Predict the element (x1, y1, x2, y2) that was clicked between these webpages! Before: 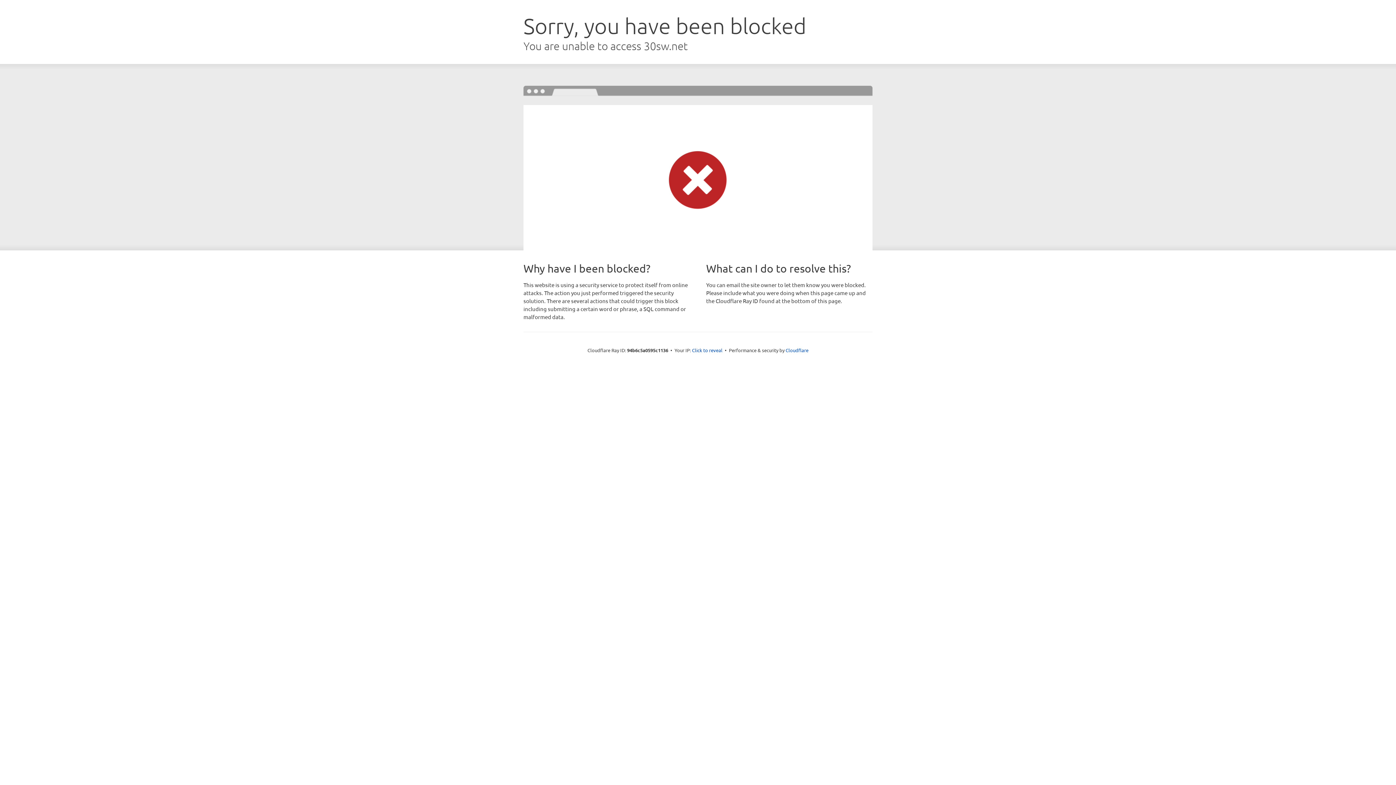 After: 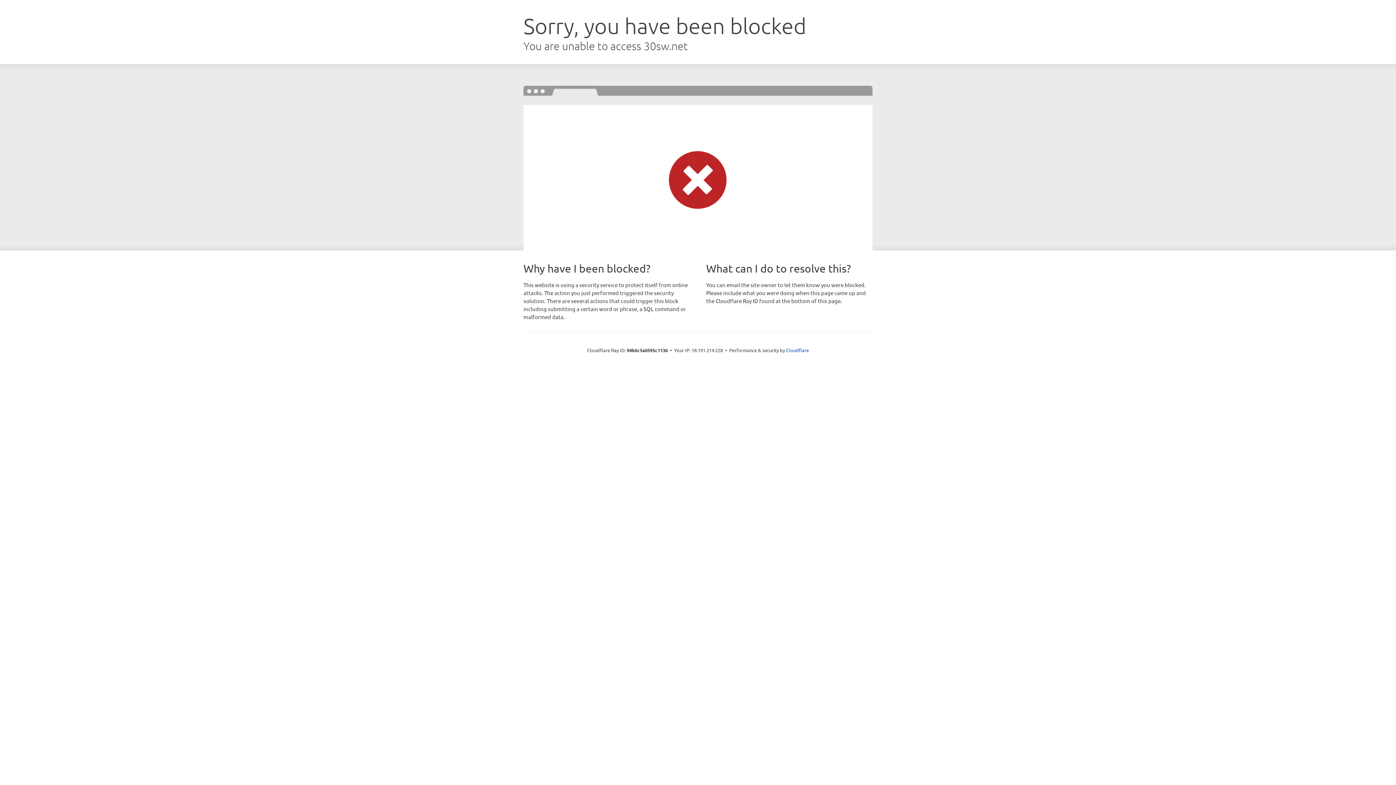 Action: bbox: (692, 346, 722, 353) label: Click to reveal